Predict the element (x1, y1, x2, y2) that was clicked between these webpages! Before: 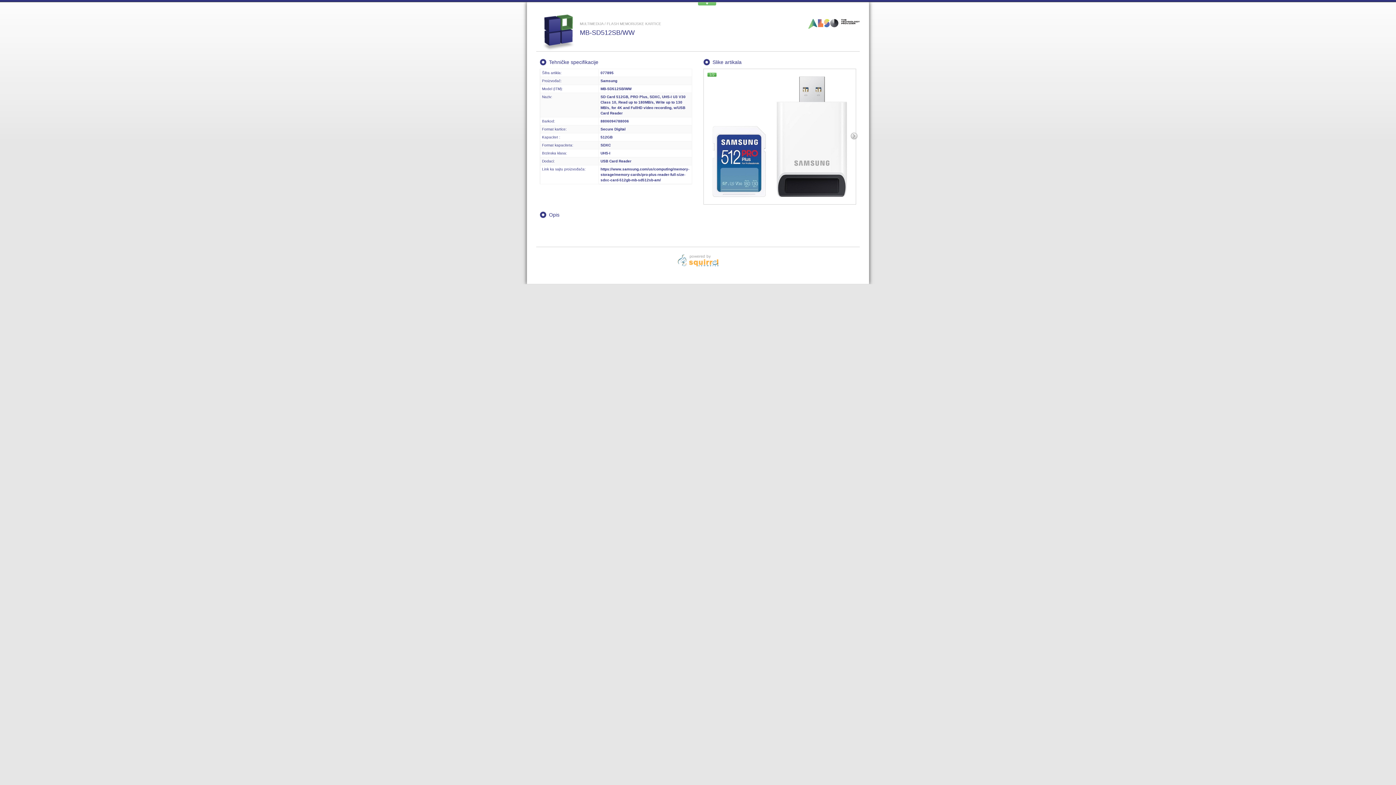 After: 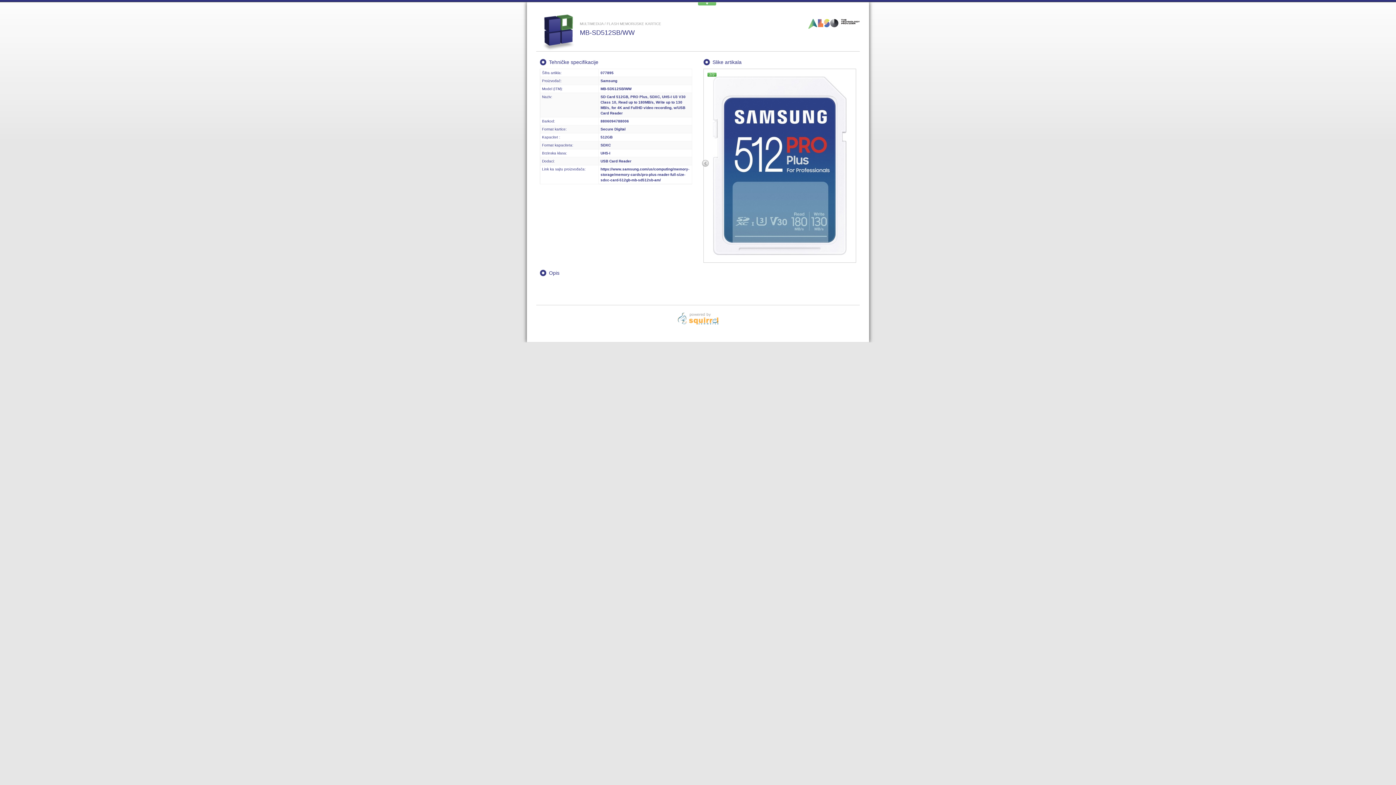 Action: bbox: (850, 132, 857, 139)